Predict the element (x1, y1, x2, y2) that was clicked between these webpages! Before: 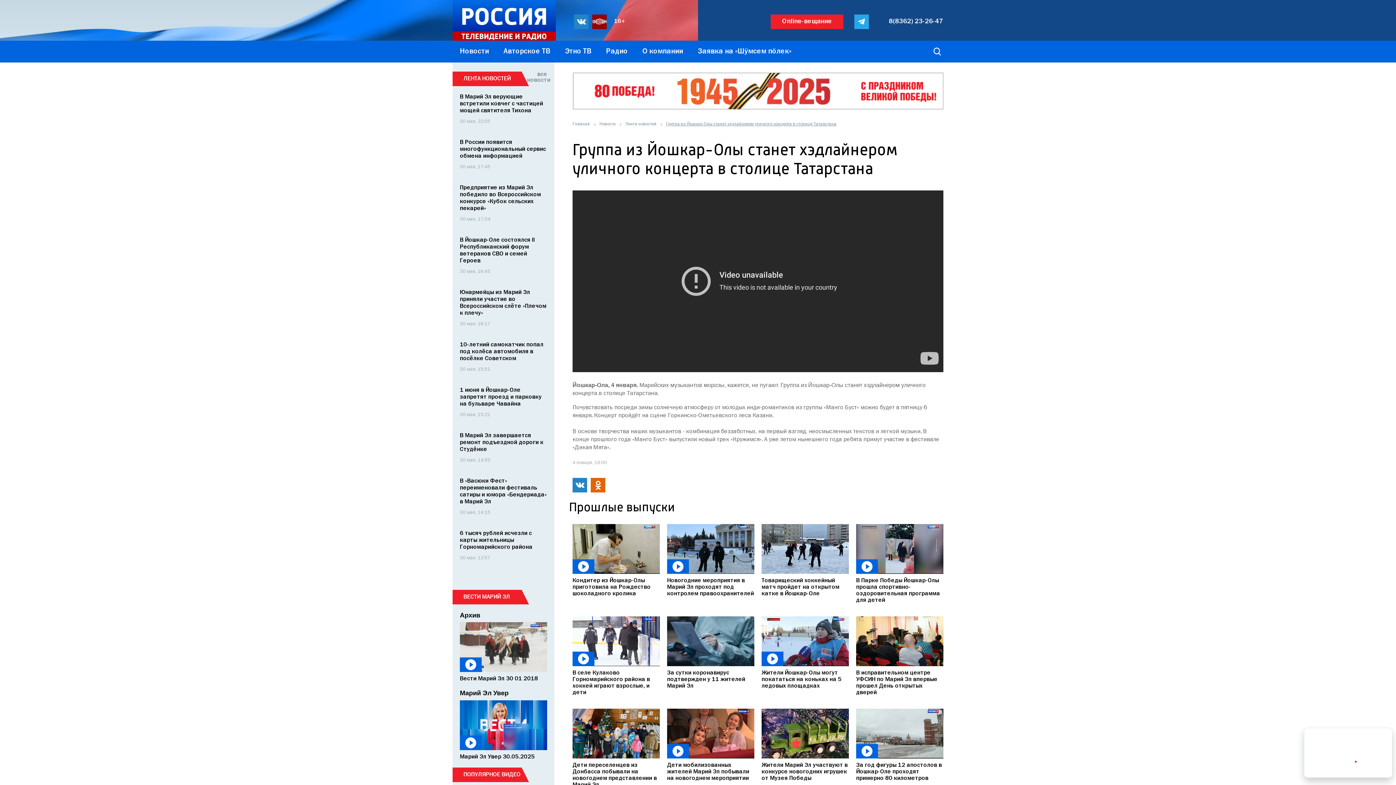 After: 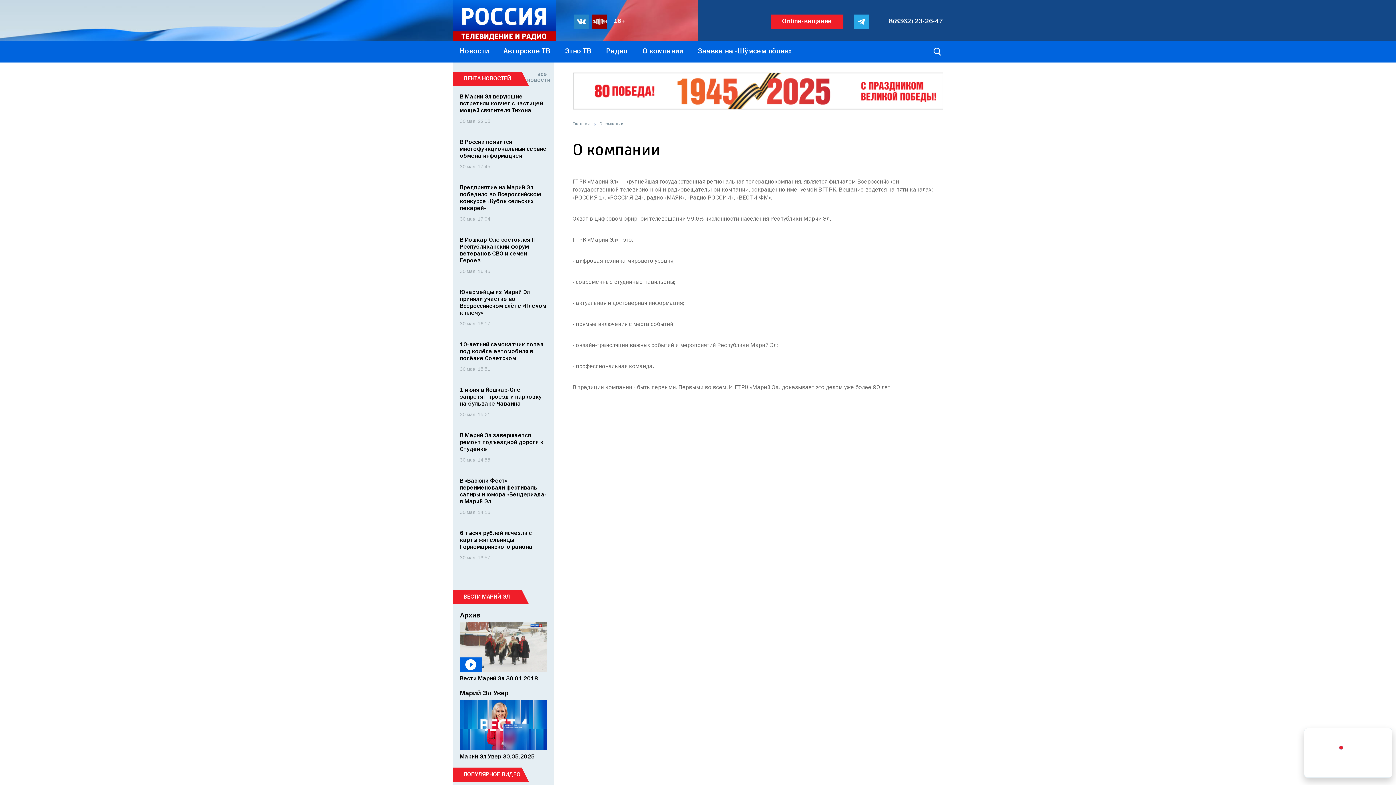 Action: label: О компании bbox: (635, 40, 690, 62)